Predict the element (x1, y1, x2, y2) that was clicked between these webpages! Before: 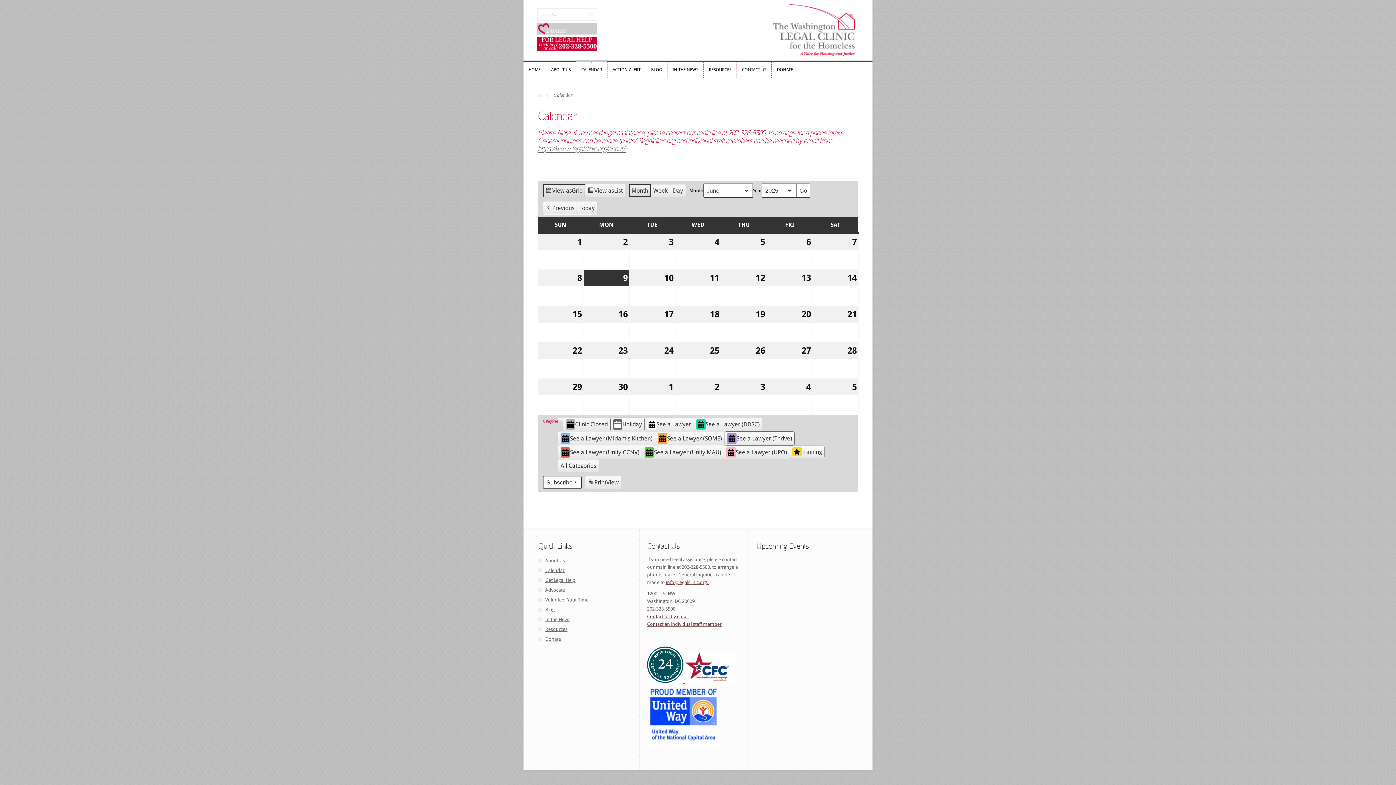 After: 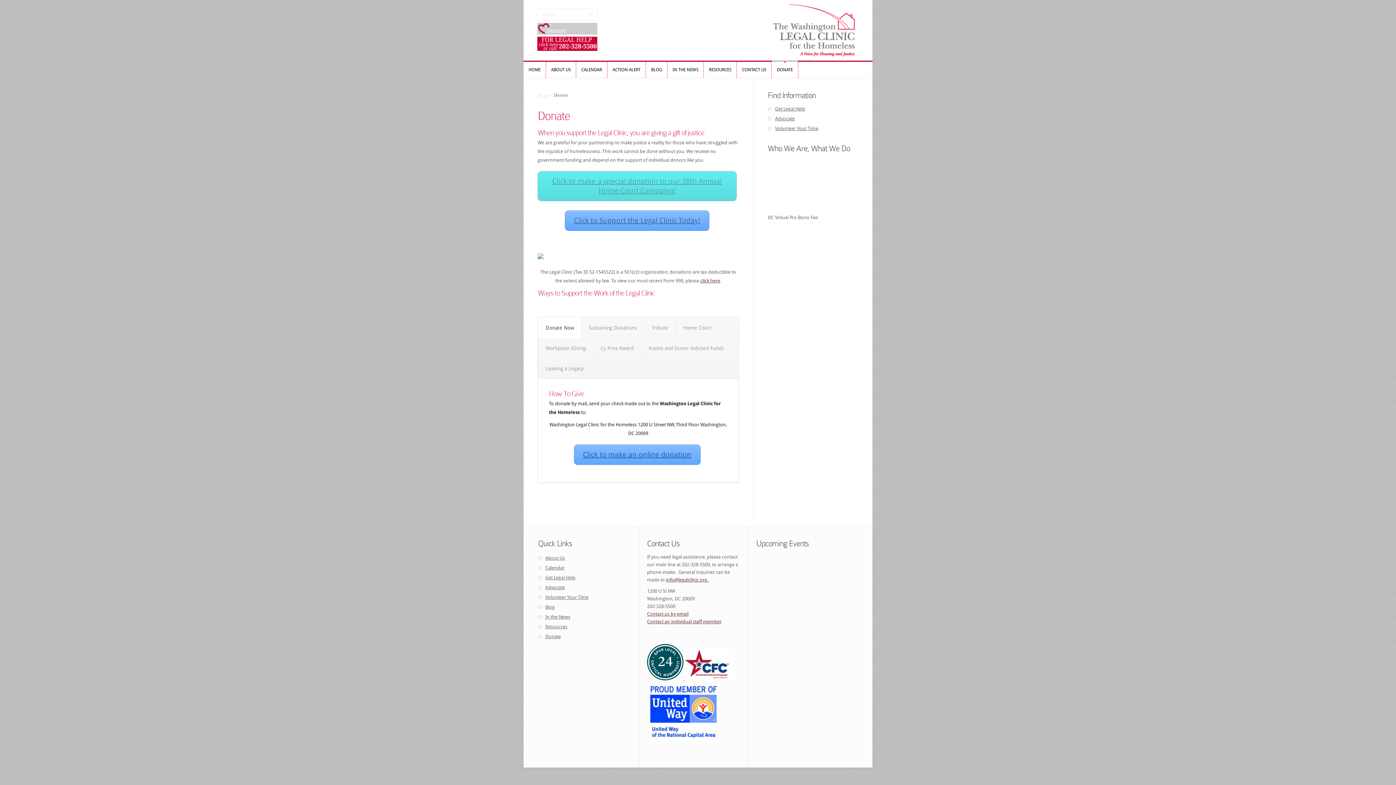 Action: bbox: (772, 61, 798, 77) label: DONATE
DONATE